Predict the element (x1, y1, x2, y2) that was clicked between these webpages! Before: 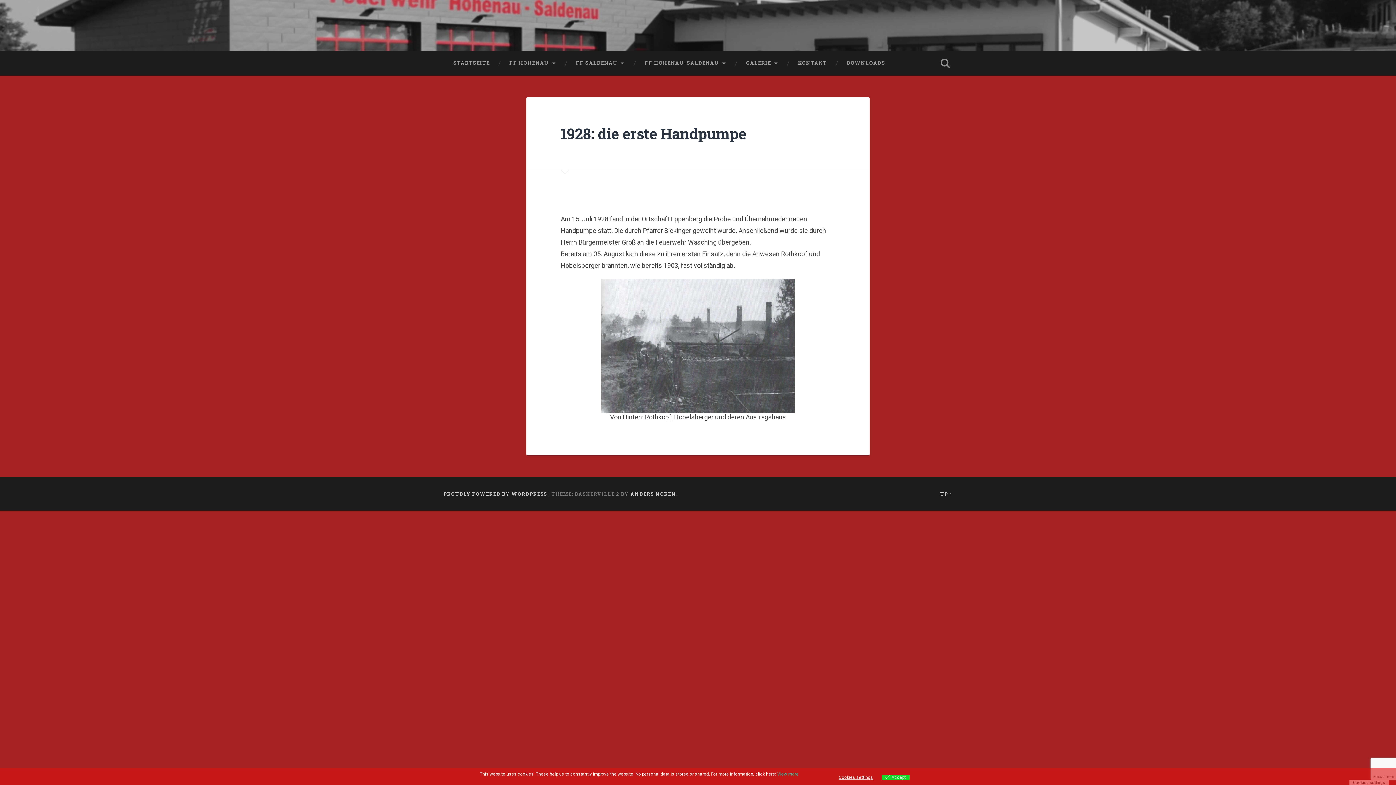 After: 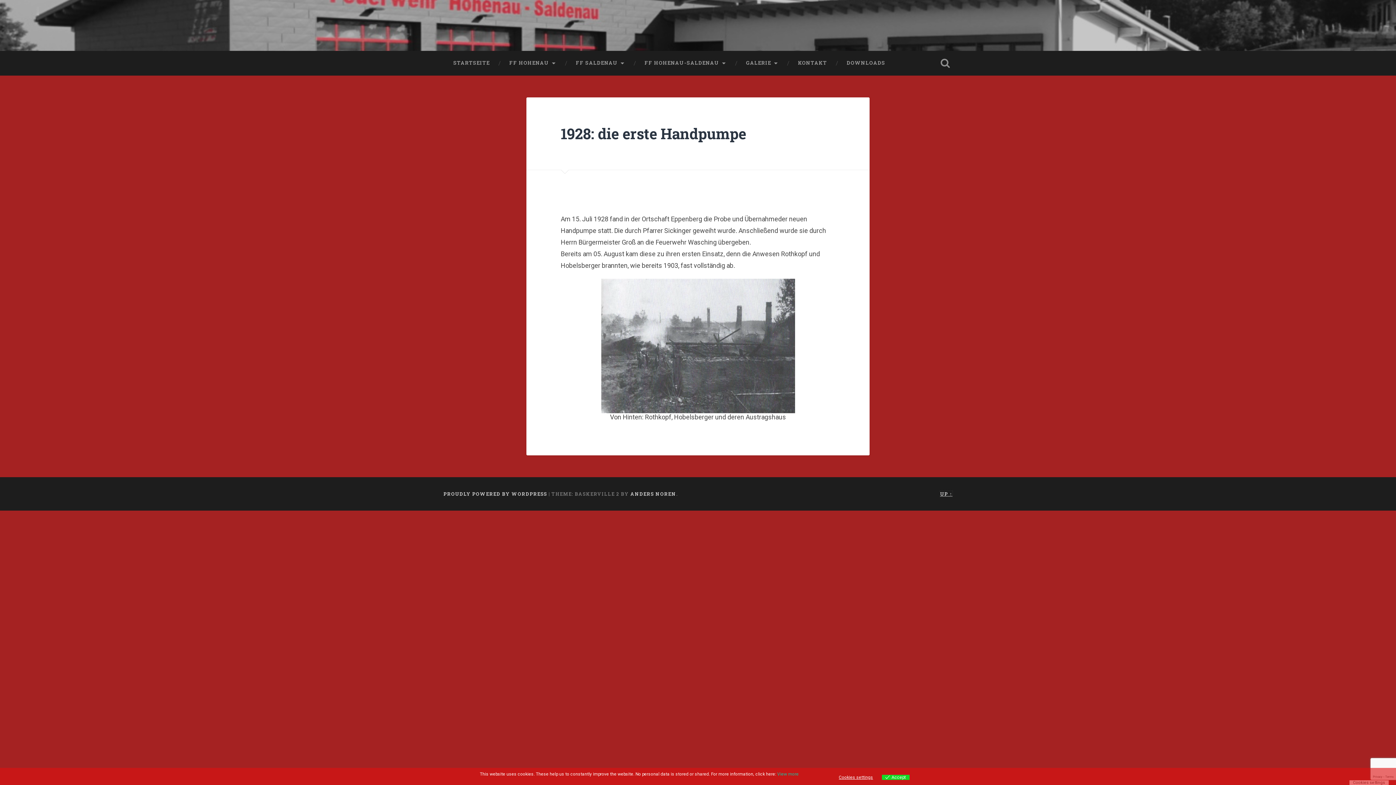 Action: bbox: (940, 491, 952, 497) label: UP ↑